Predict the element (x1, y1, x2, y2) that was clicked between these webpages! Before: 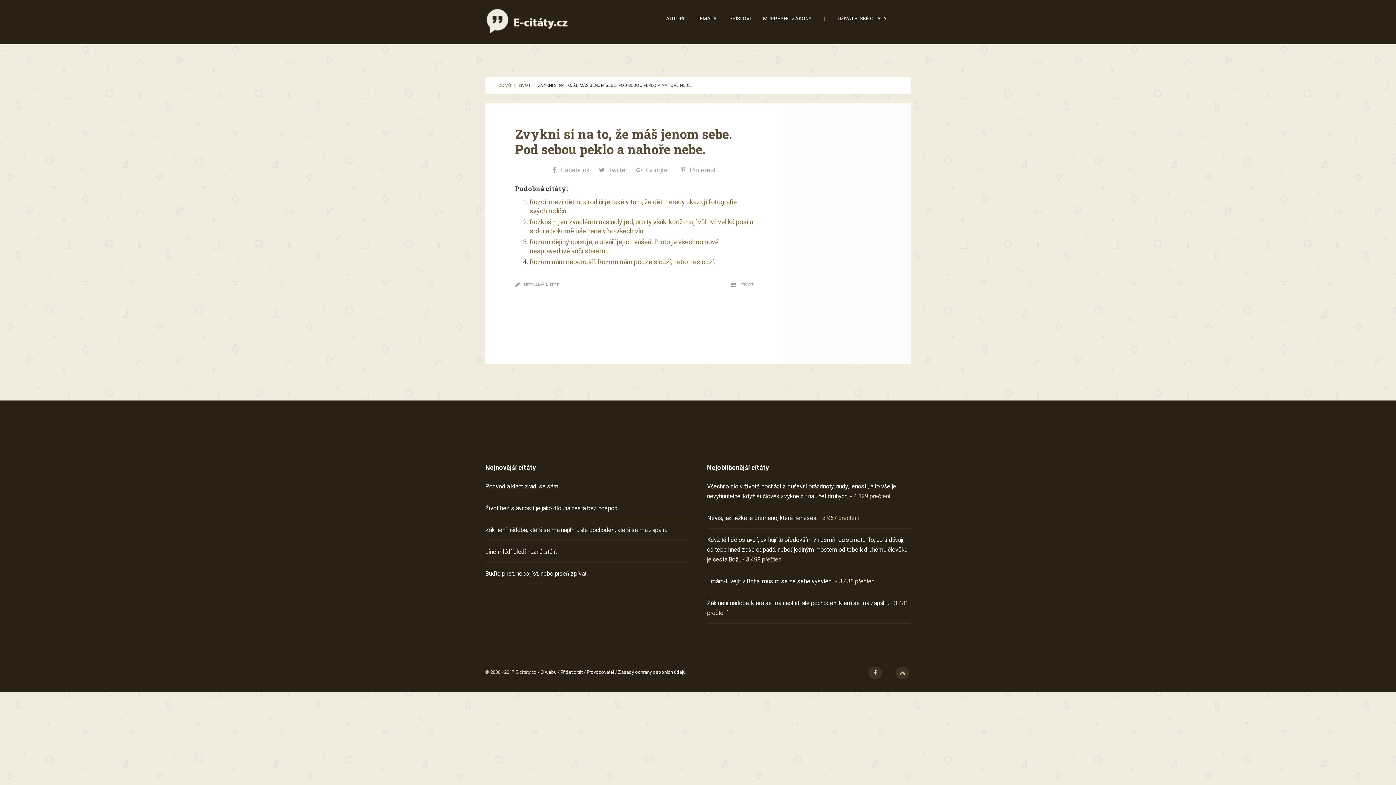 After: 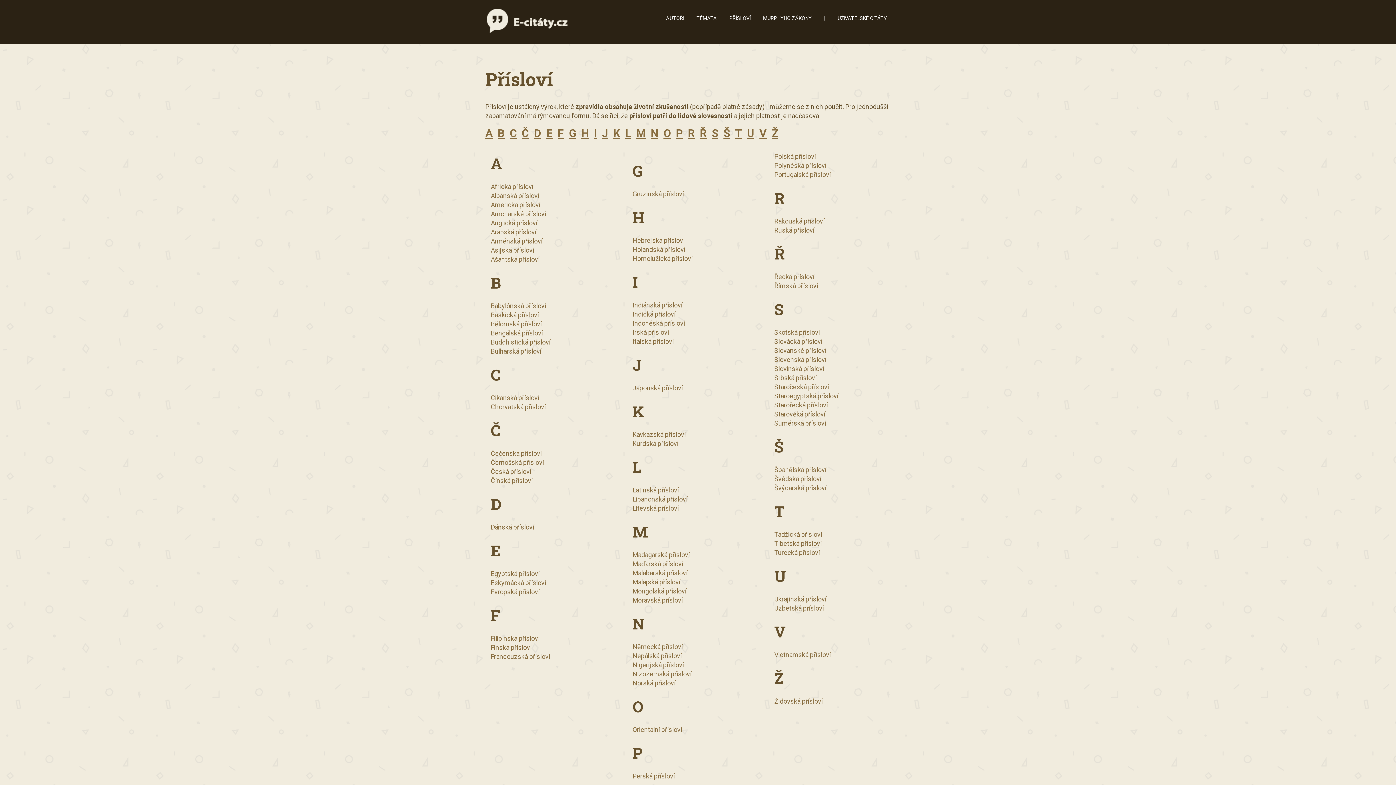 Action: bbox: (724, 0, 756, 37) label: PŘÍSLOVÍ